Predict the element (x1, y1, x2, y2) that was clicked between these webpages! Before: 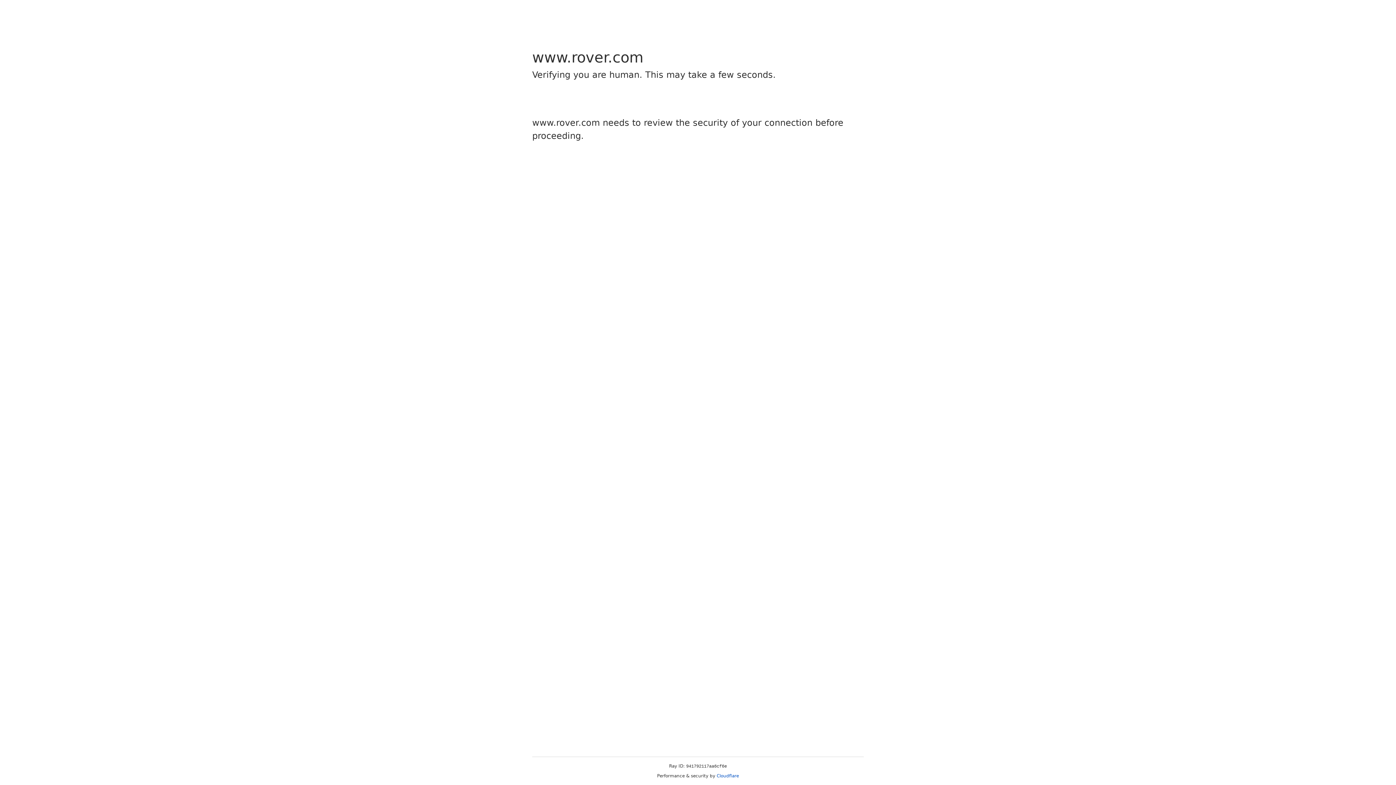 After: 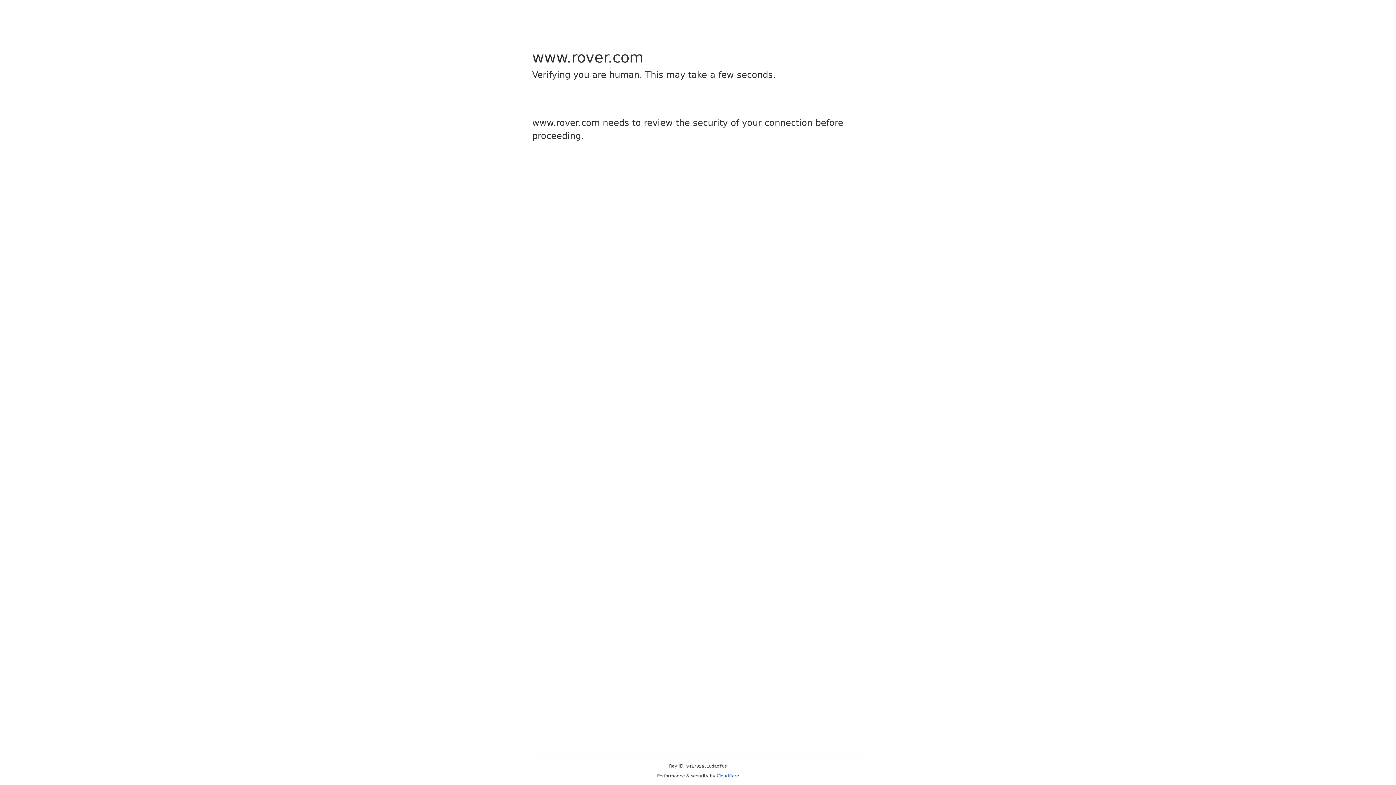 Action: bbox: (716, 773, 739, 778) label: Cloudflare